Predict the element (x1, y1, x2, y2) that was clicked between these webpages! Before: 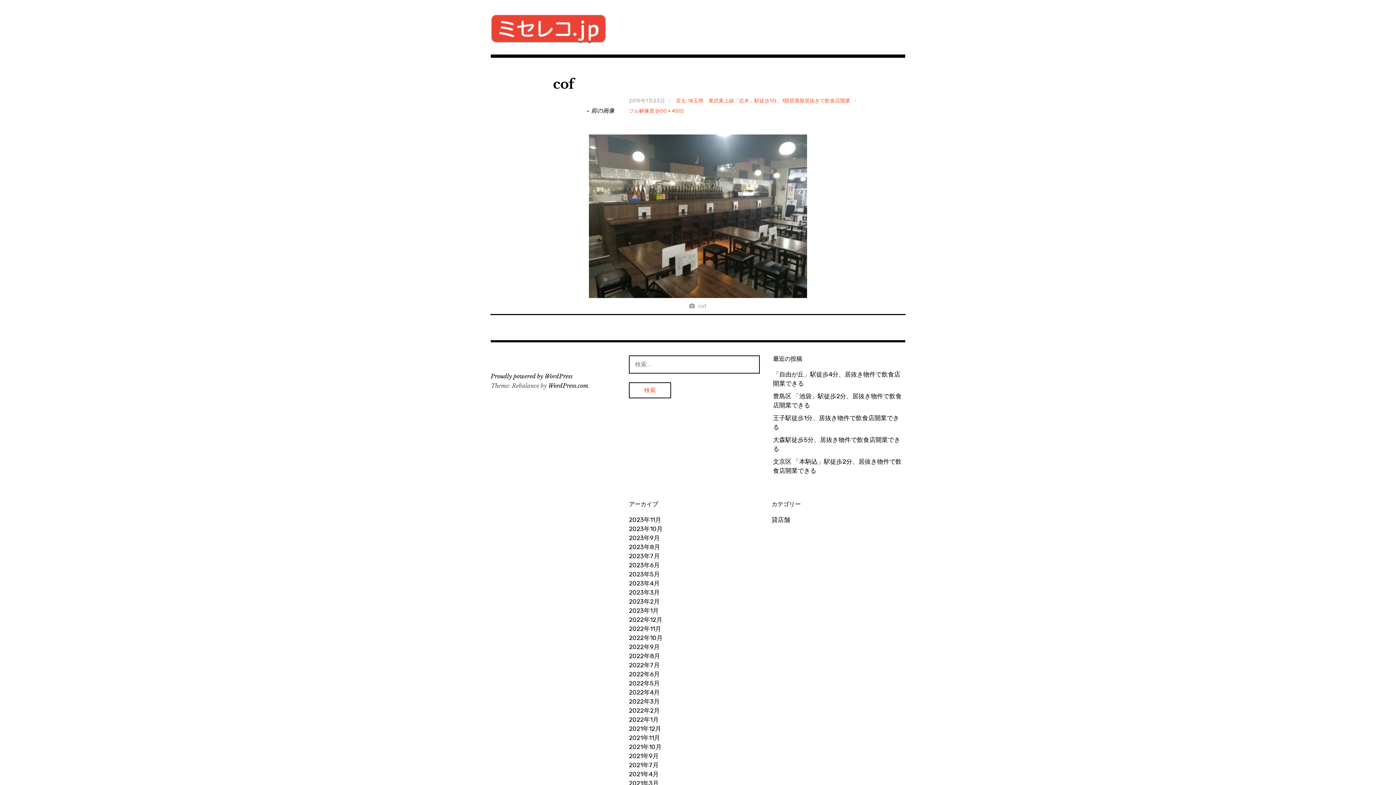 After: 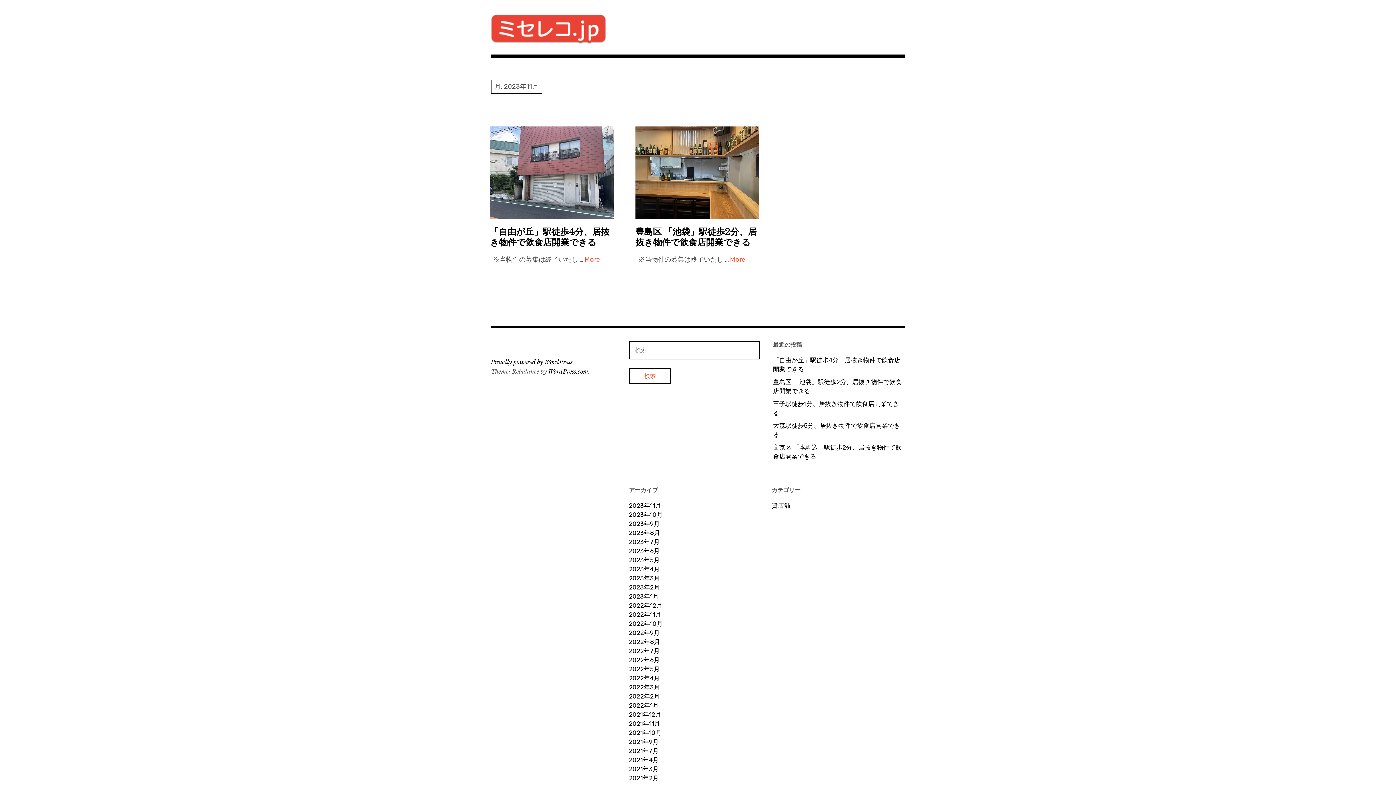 Action: bbox: (629, 515, 661, 524) label: 2023年11月